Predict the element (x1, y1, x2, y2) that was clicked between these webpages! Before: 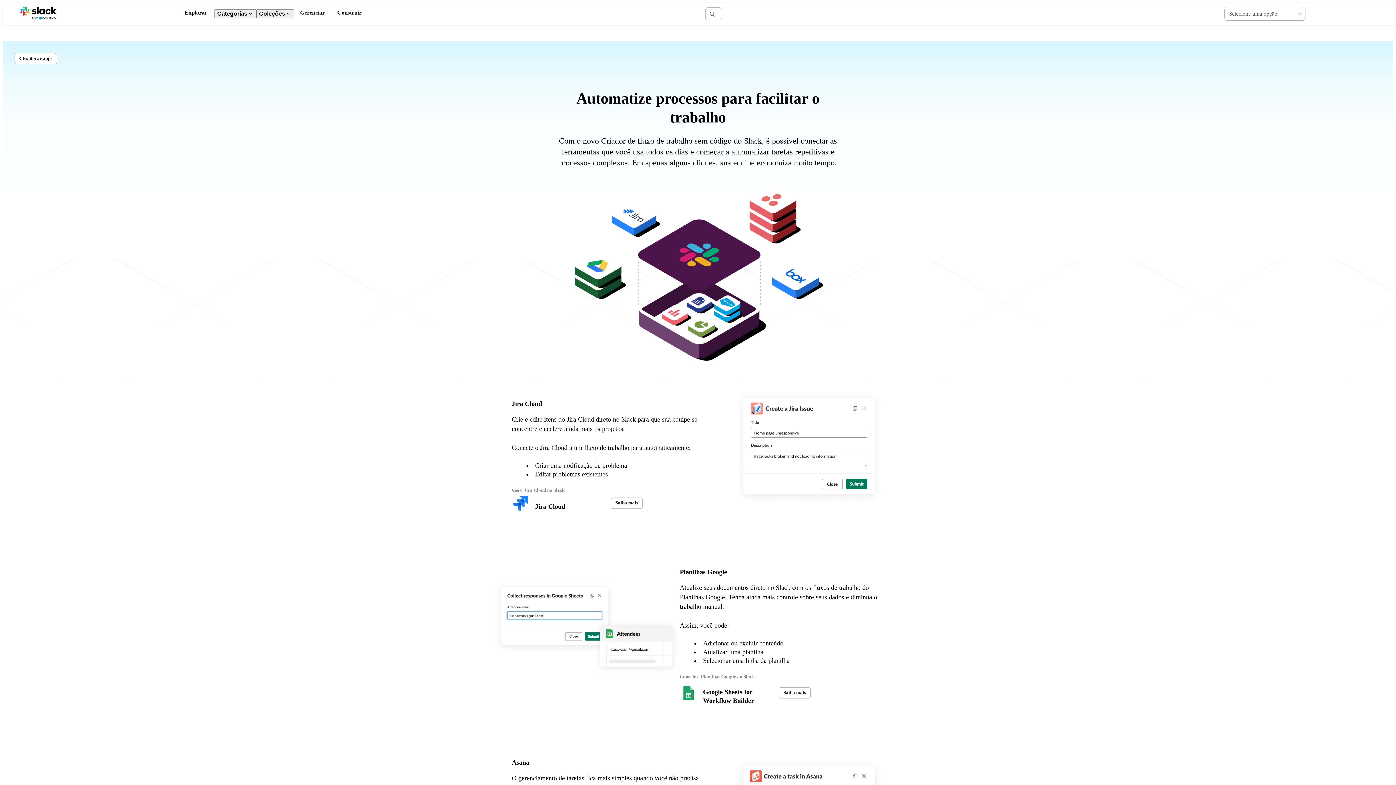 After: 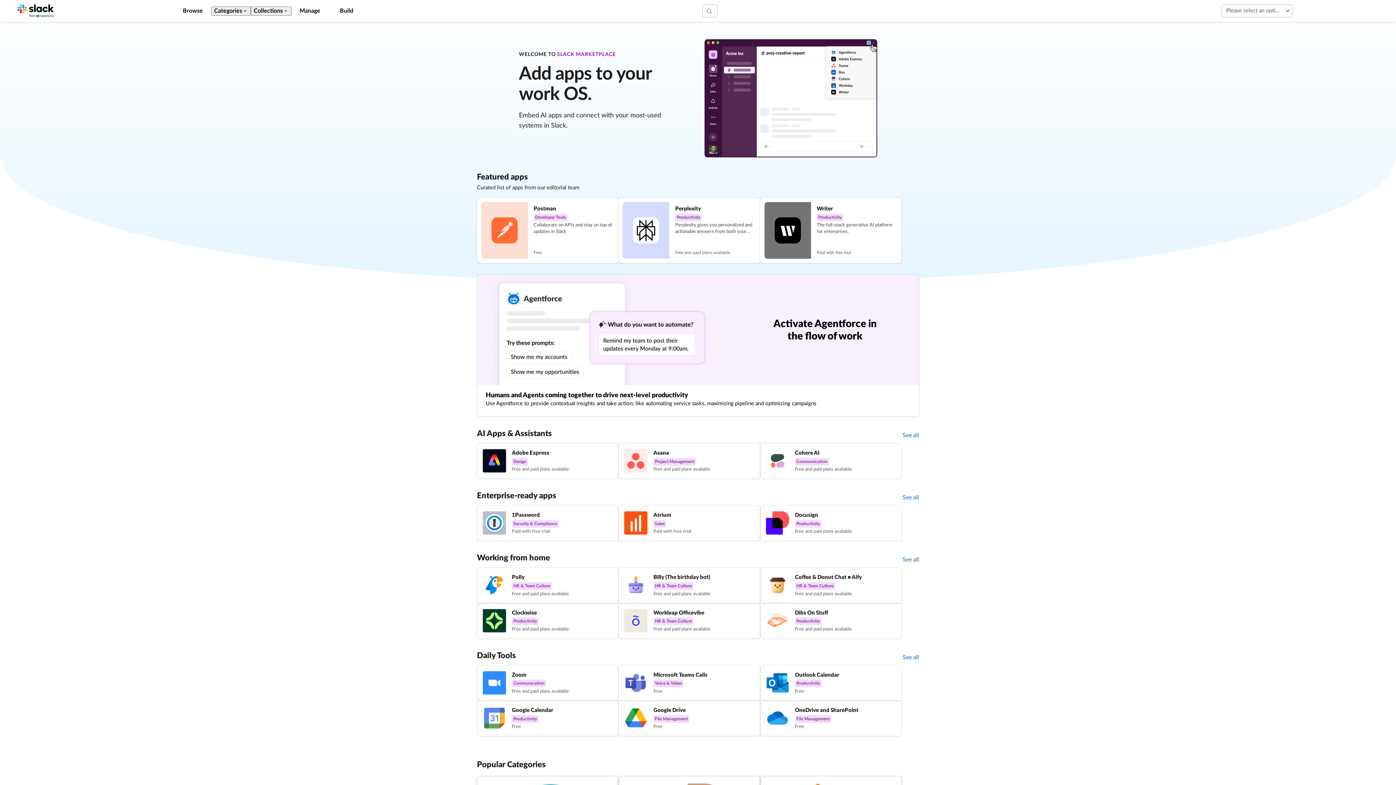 Action: bbox: (177, 9, 214, 18) label: Explorar